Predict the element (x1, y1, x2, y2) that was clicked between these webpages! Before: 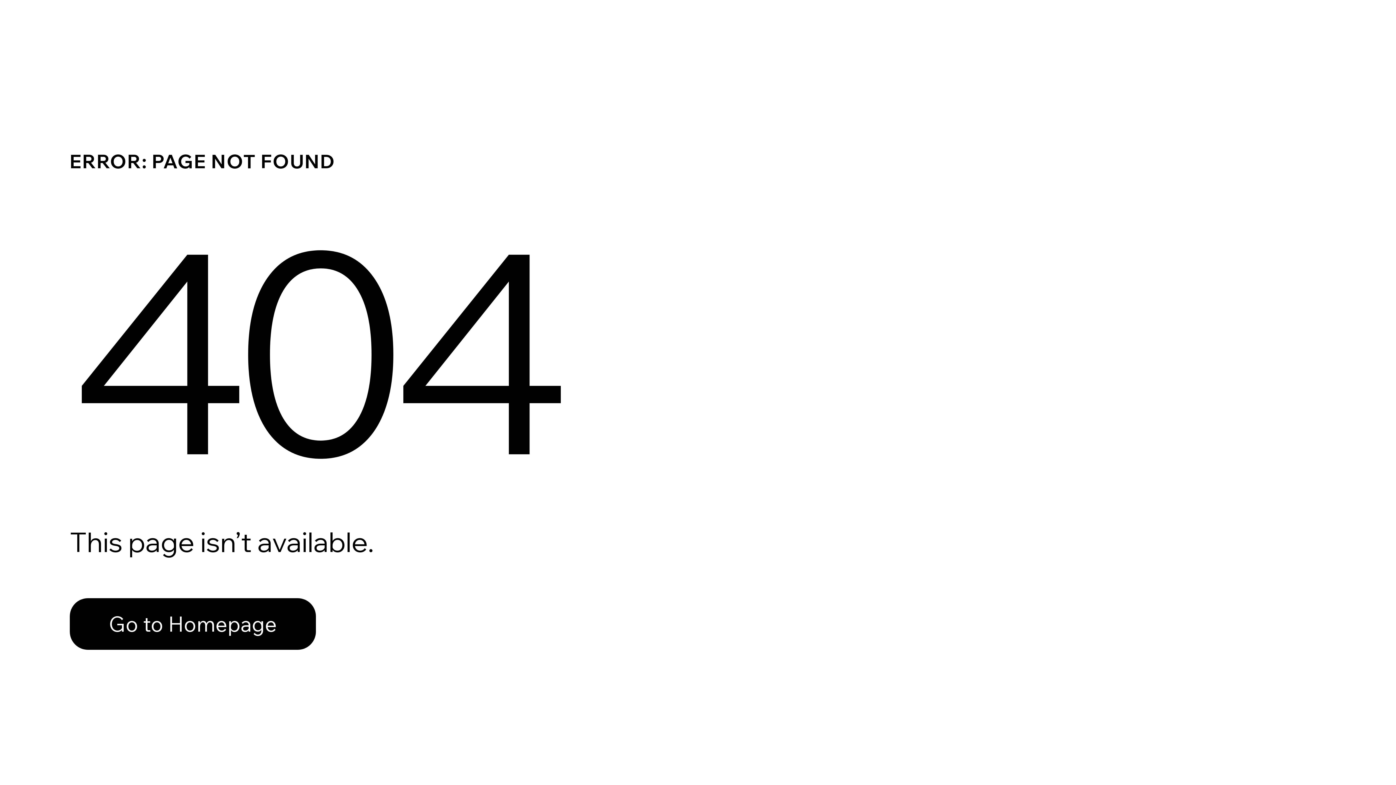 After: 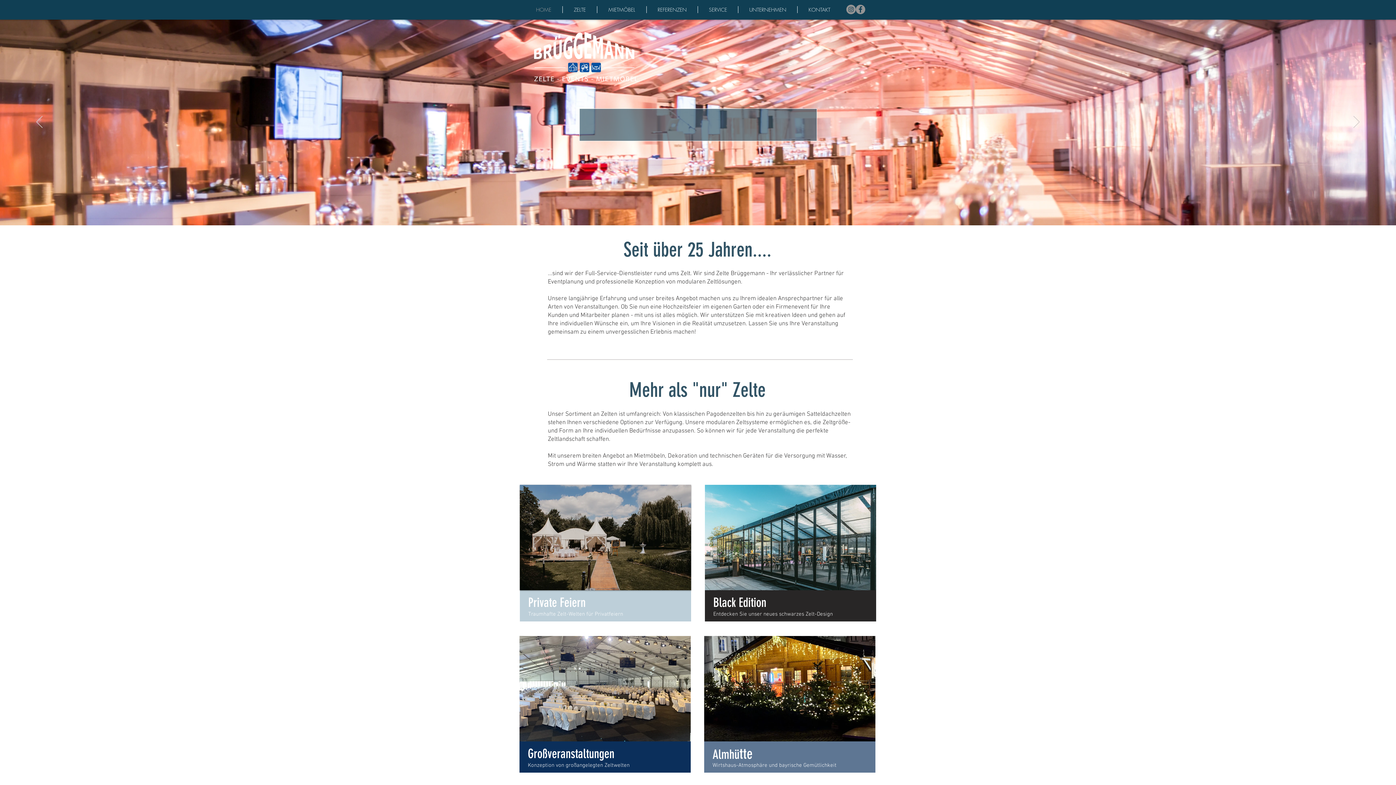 Action: label: Go to Homepage bbox: (69, 598, 316, 650)